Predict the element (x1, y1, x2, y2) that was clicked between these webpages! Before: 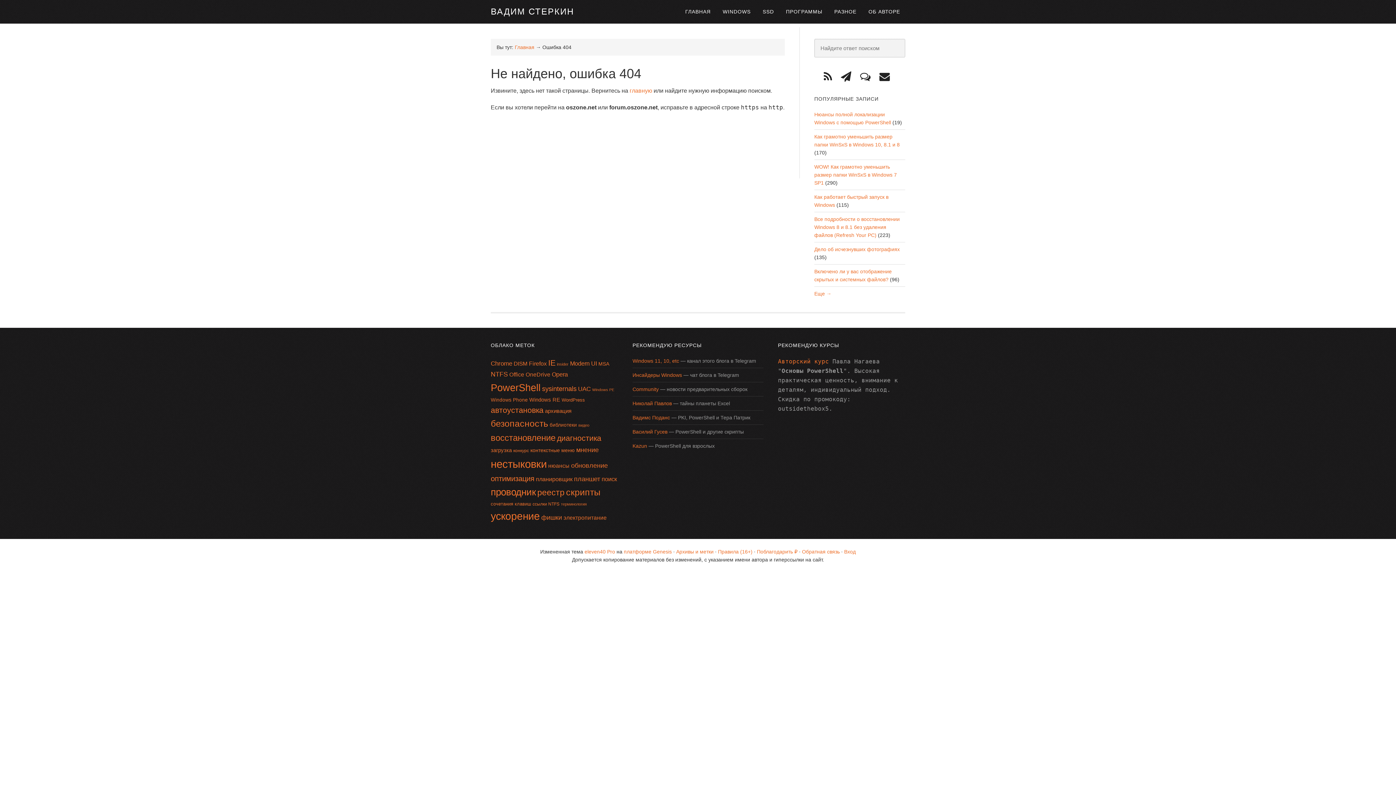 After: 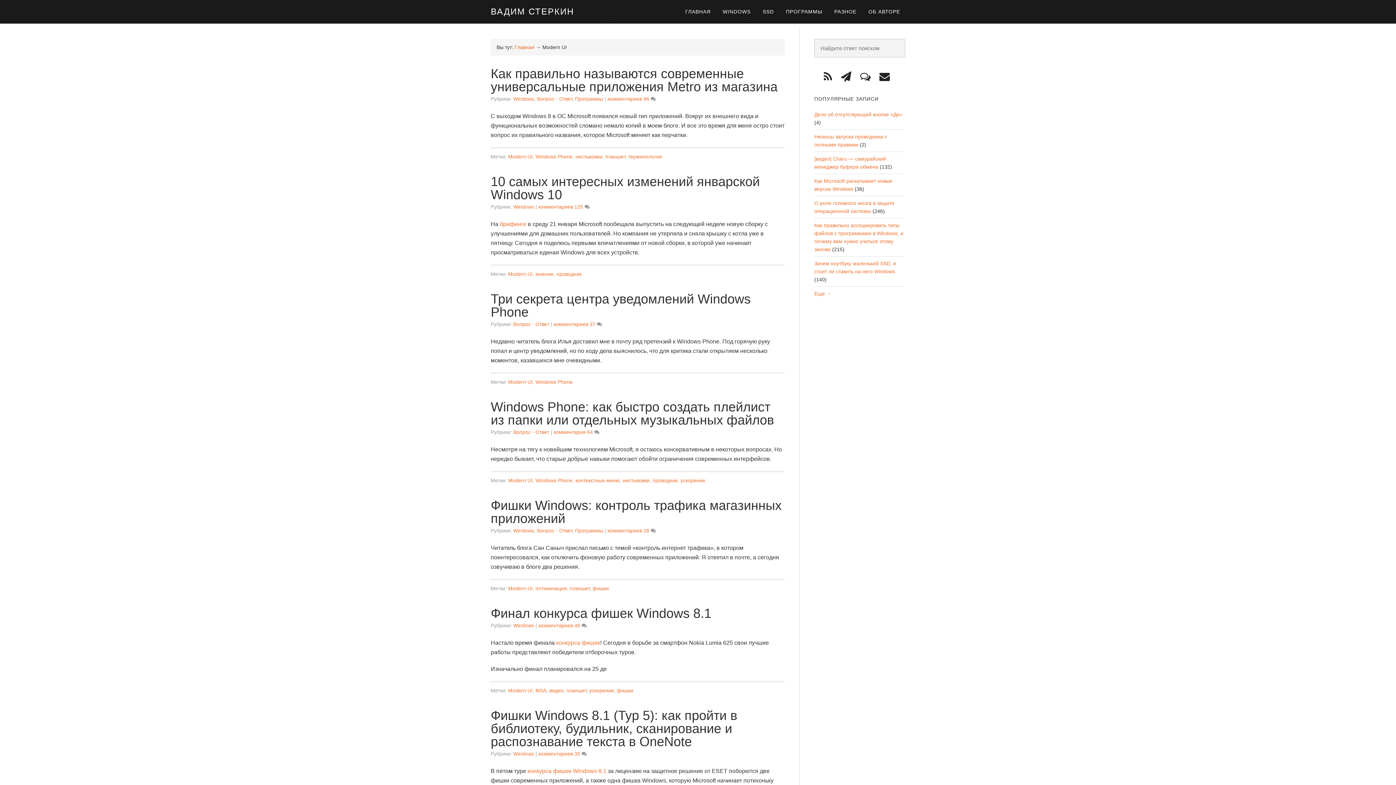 Action: label: Modern UI (23 элемента) bbox: (570, 360, 597, 366)